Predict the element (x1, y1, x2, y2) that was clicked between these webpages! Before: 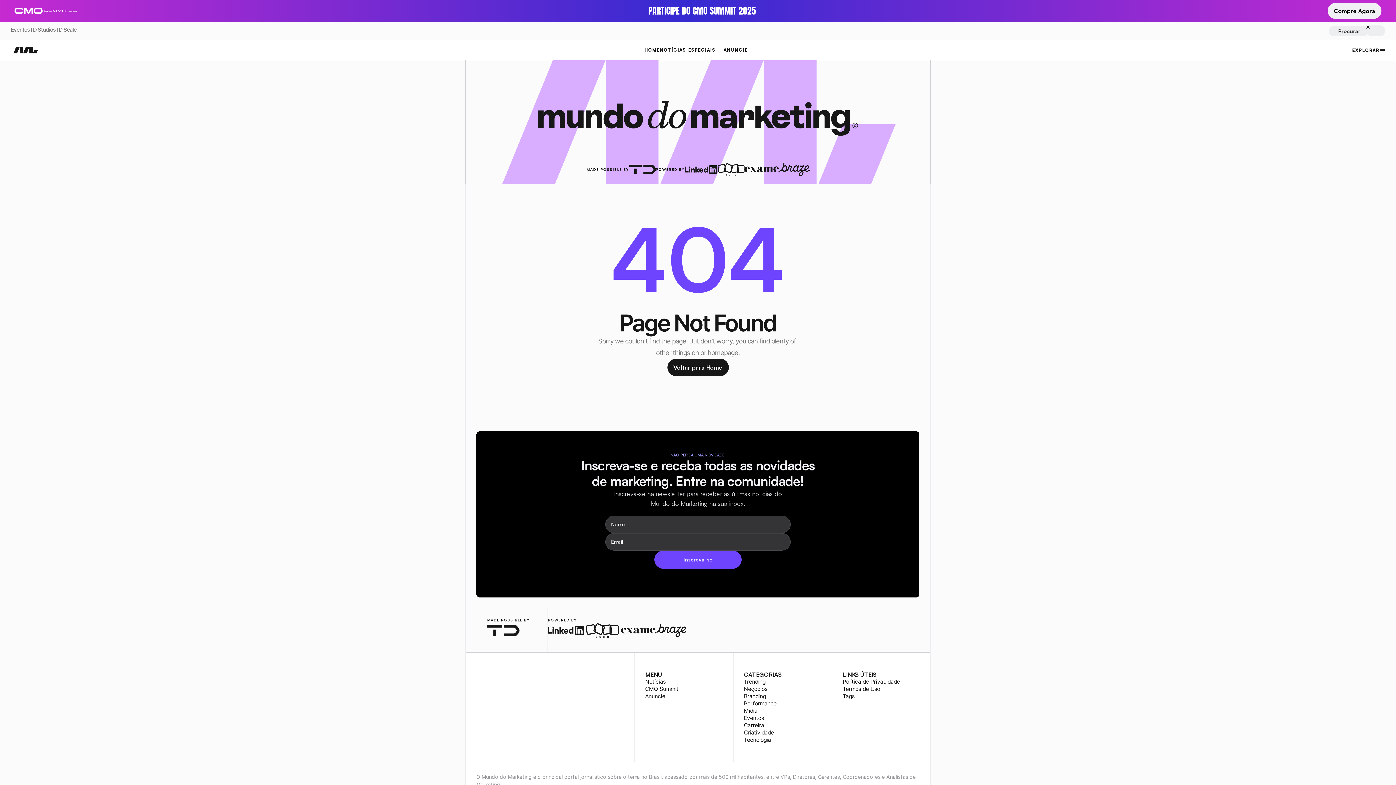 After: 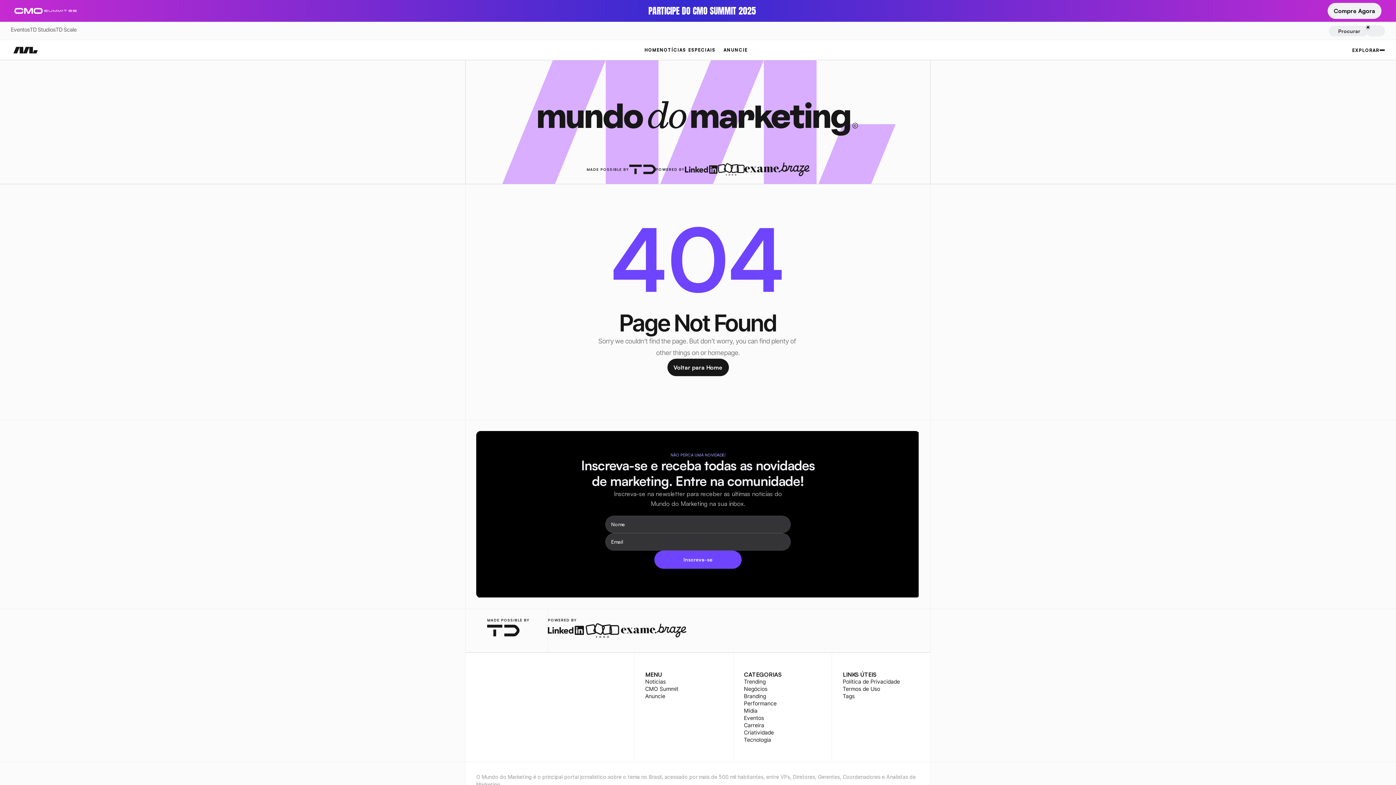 Action: label: rss-logo bbox: (511, 671, 520, 680)